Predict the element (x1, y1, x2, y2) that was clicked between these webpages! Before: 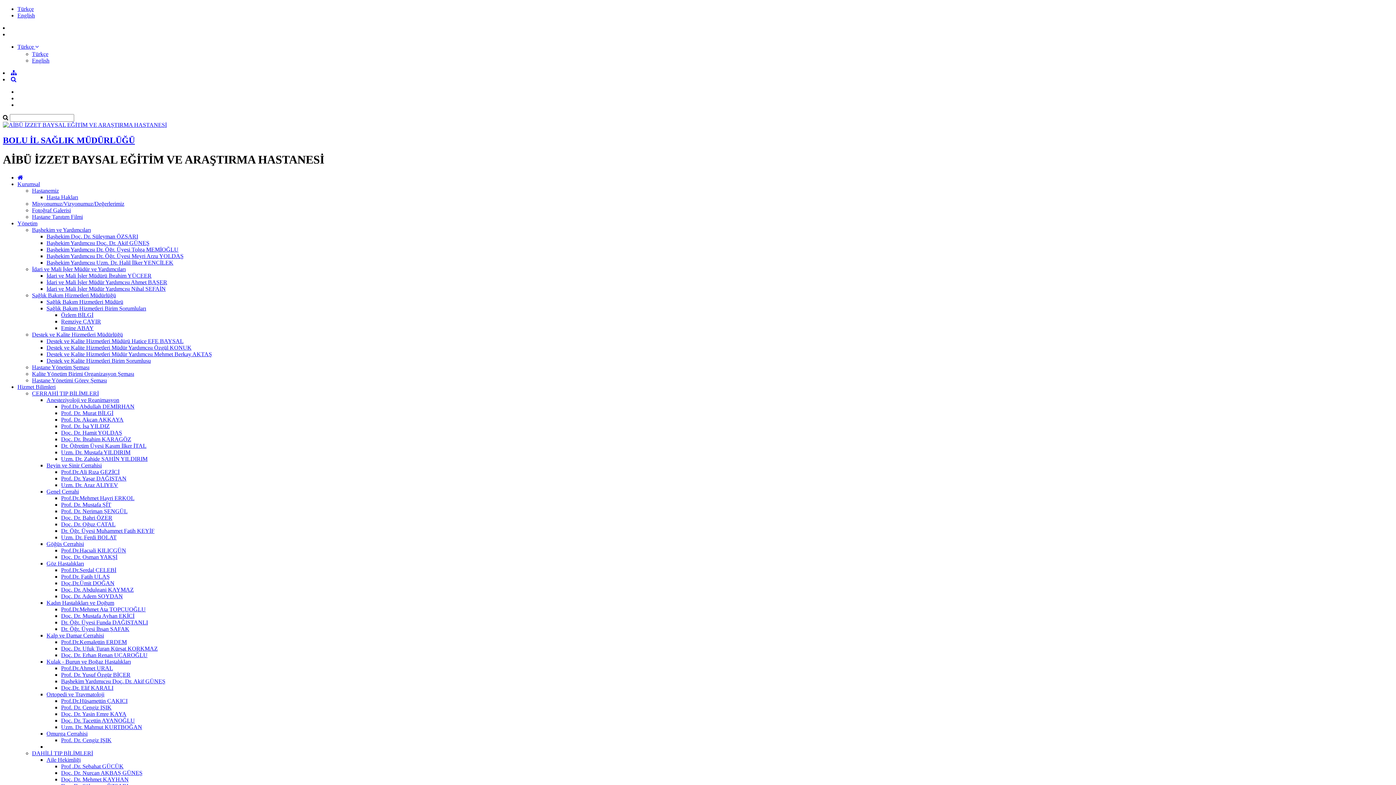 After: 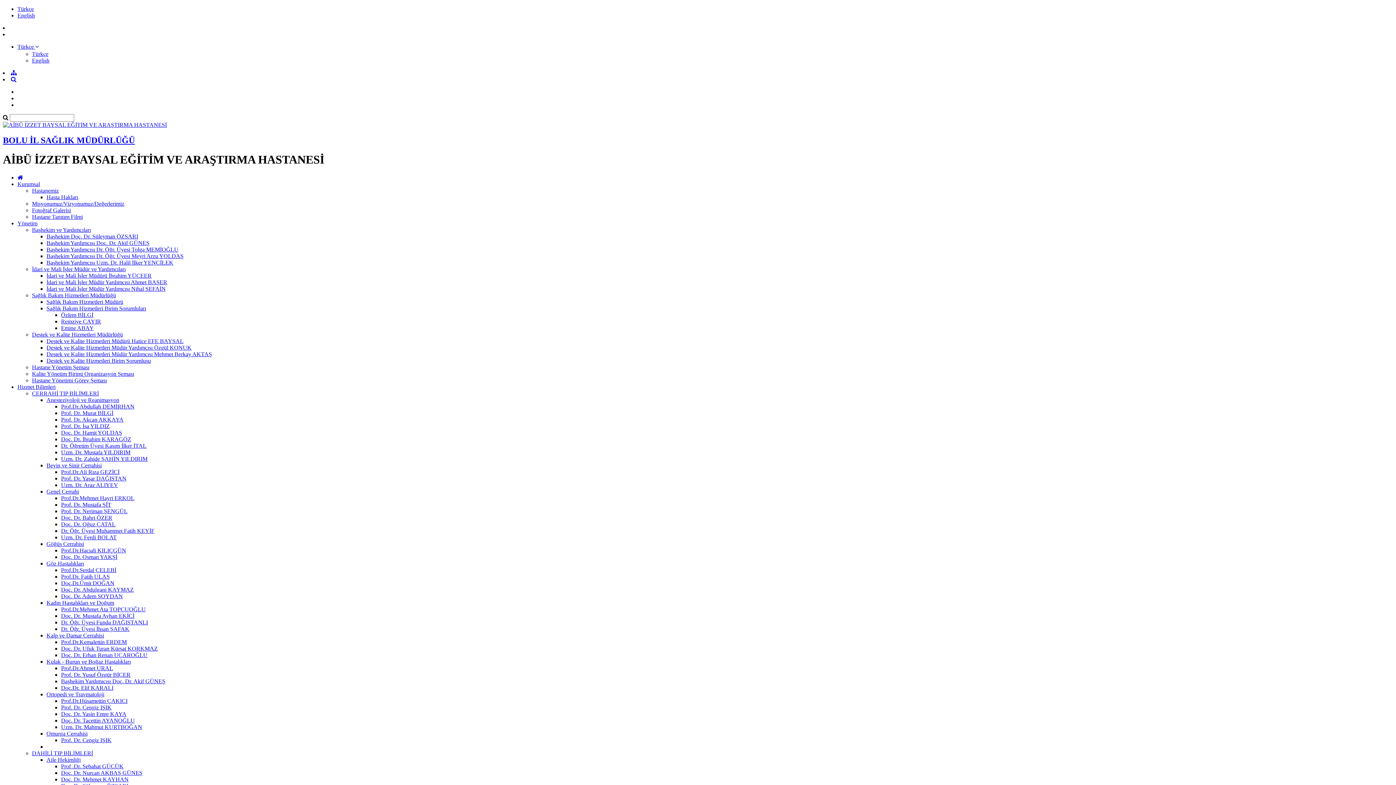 Action: bbox: (61, 639, 126, 645) label: Prof.Dr.Kemalettin ERDEM